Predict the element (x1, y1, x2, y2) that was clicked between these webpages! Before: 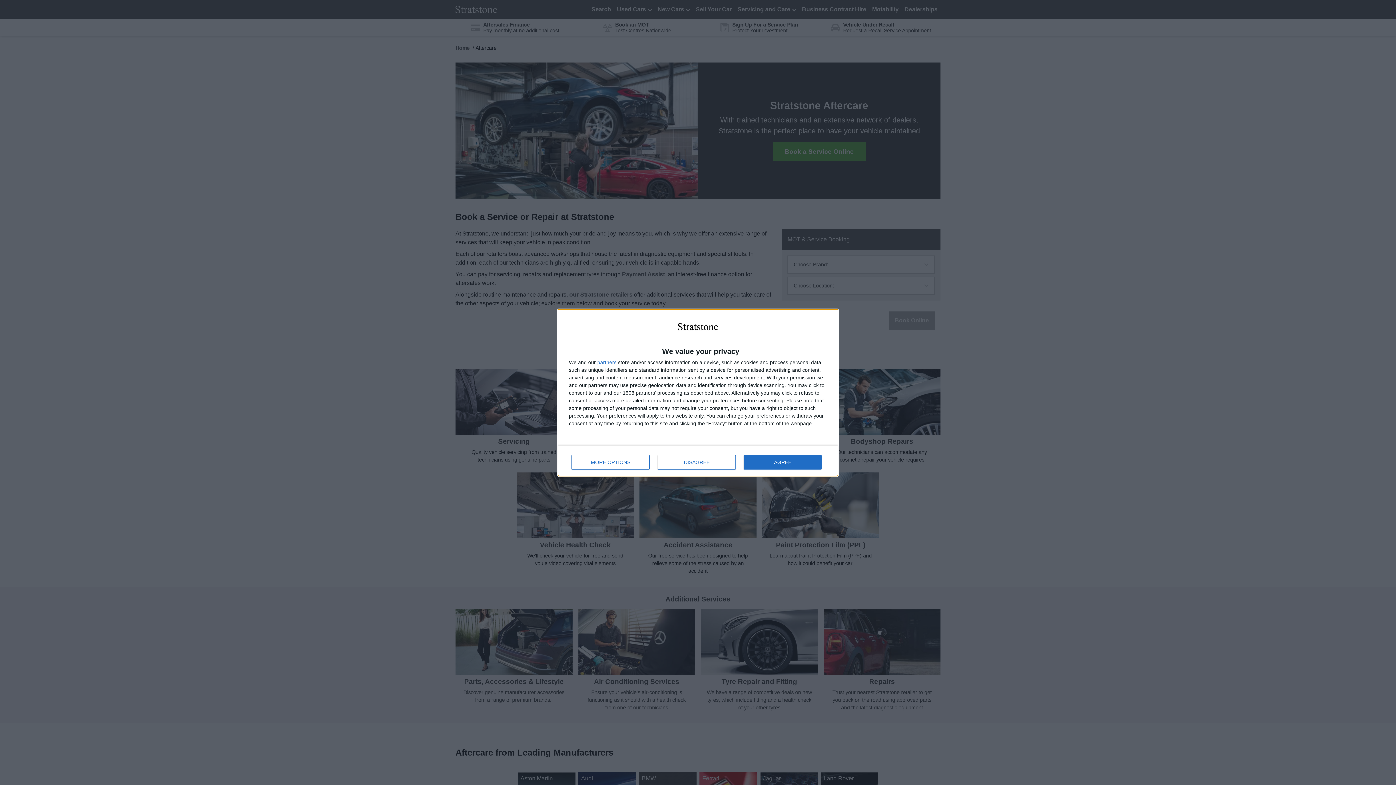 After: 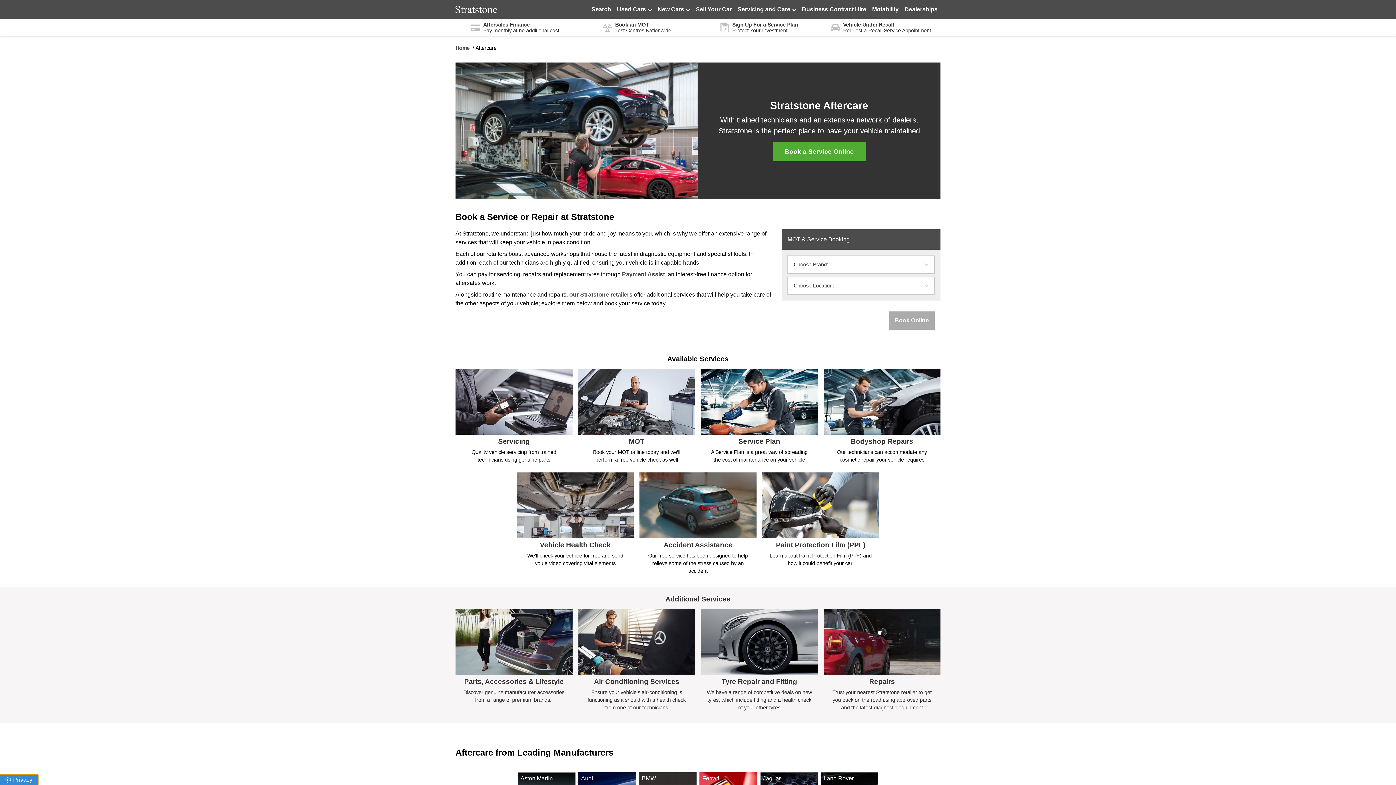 Action: label: AGREE bbox: (744, 455, 821, 469)